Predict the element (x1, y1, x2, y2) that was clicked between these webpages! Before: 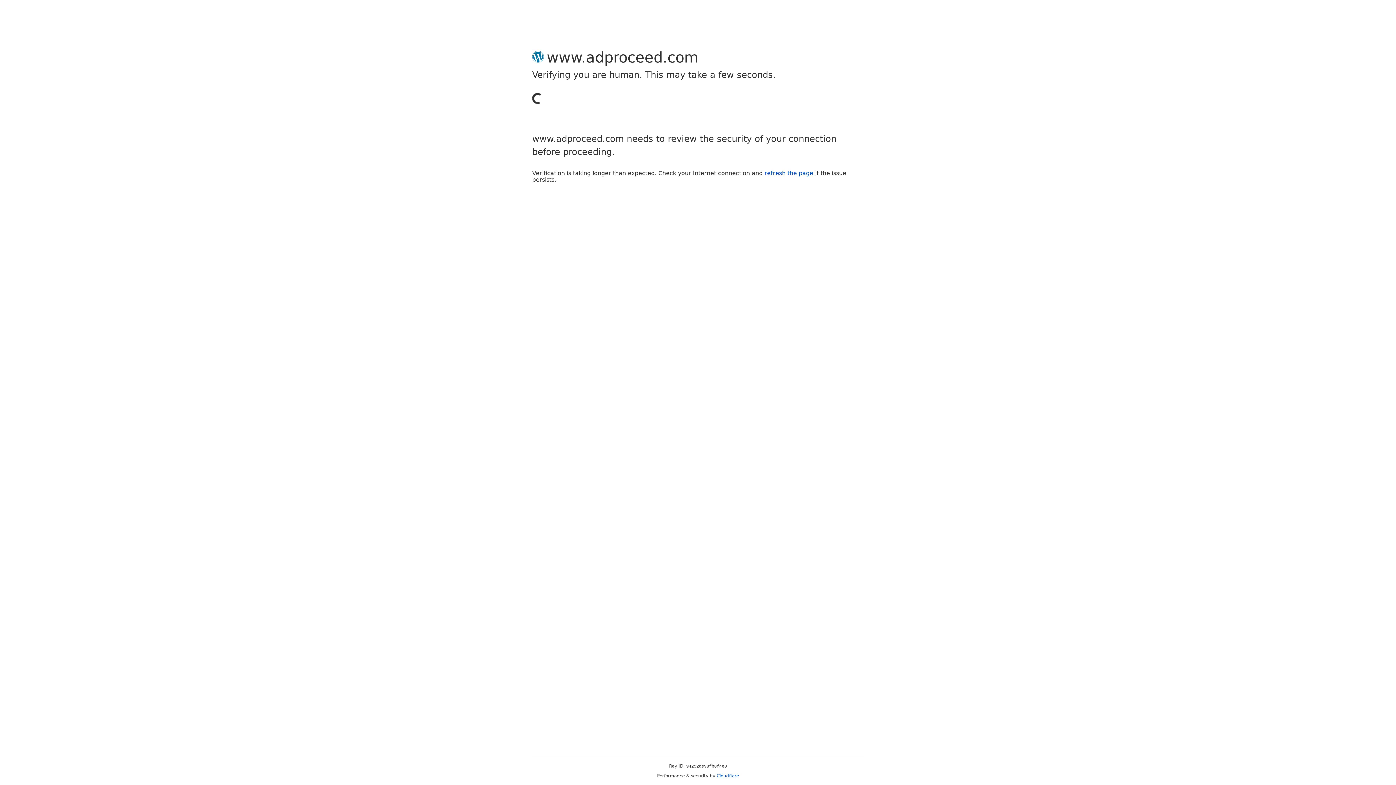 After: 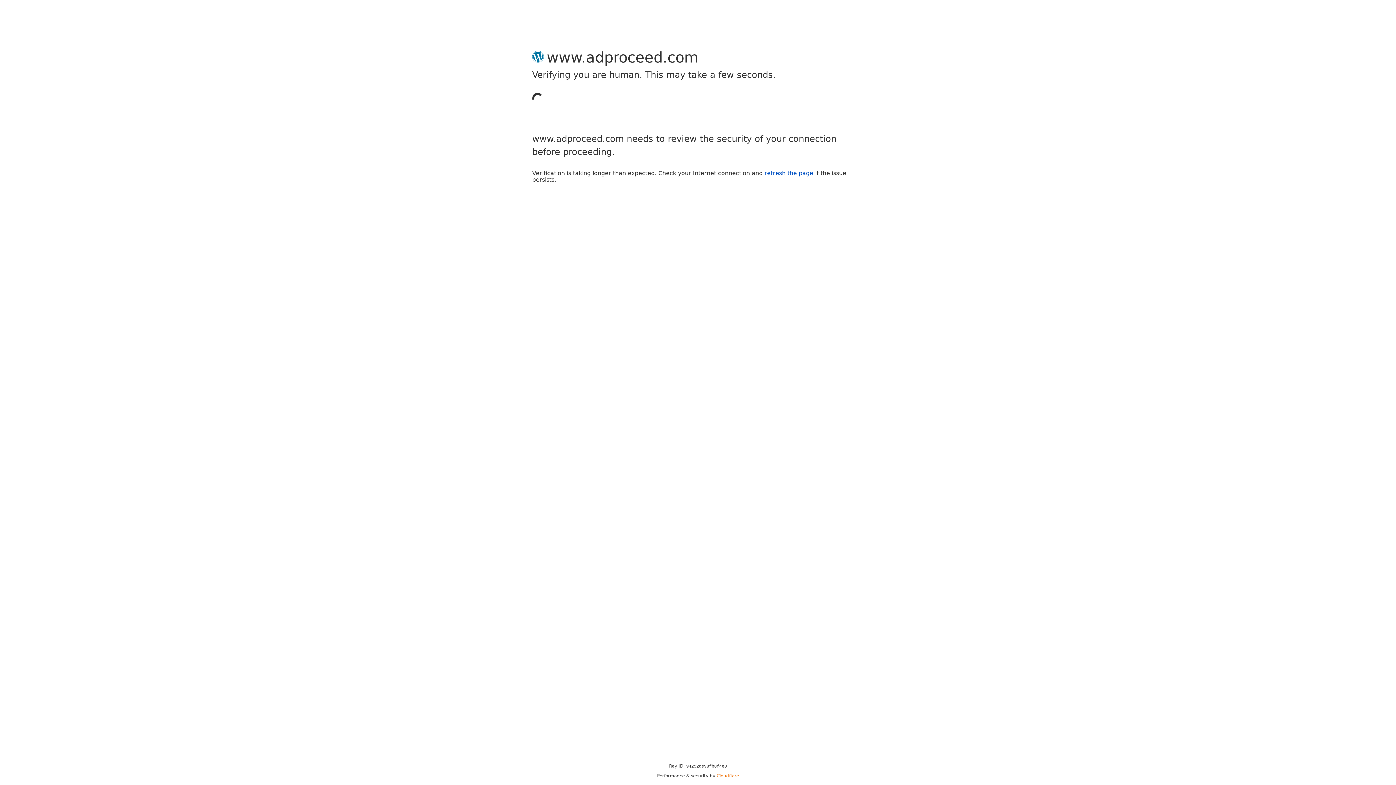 Action: bbox: (716, 773, 739, 778) label: Cloudflare